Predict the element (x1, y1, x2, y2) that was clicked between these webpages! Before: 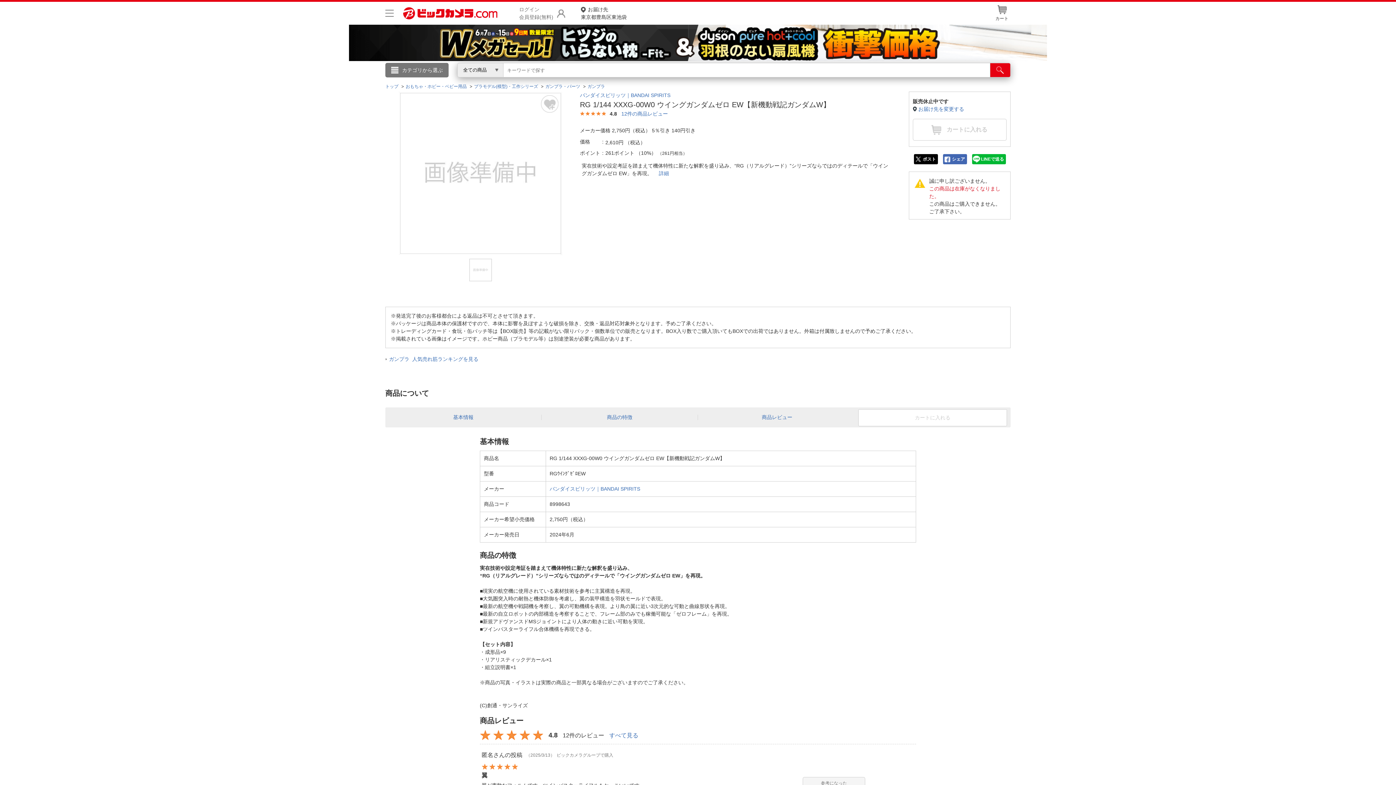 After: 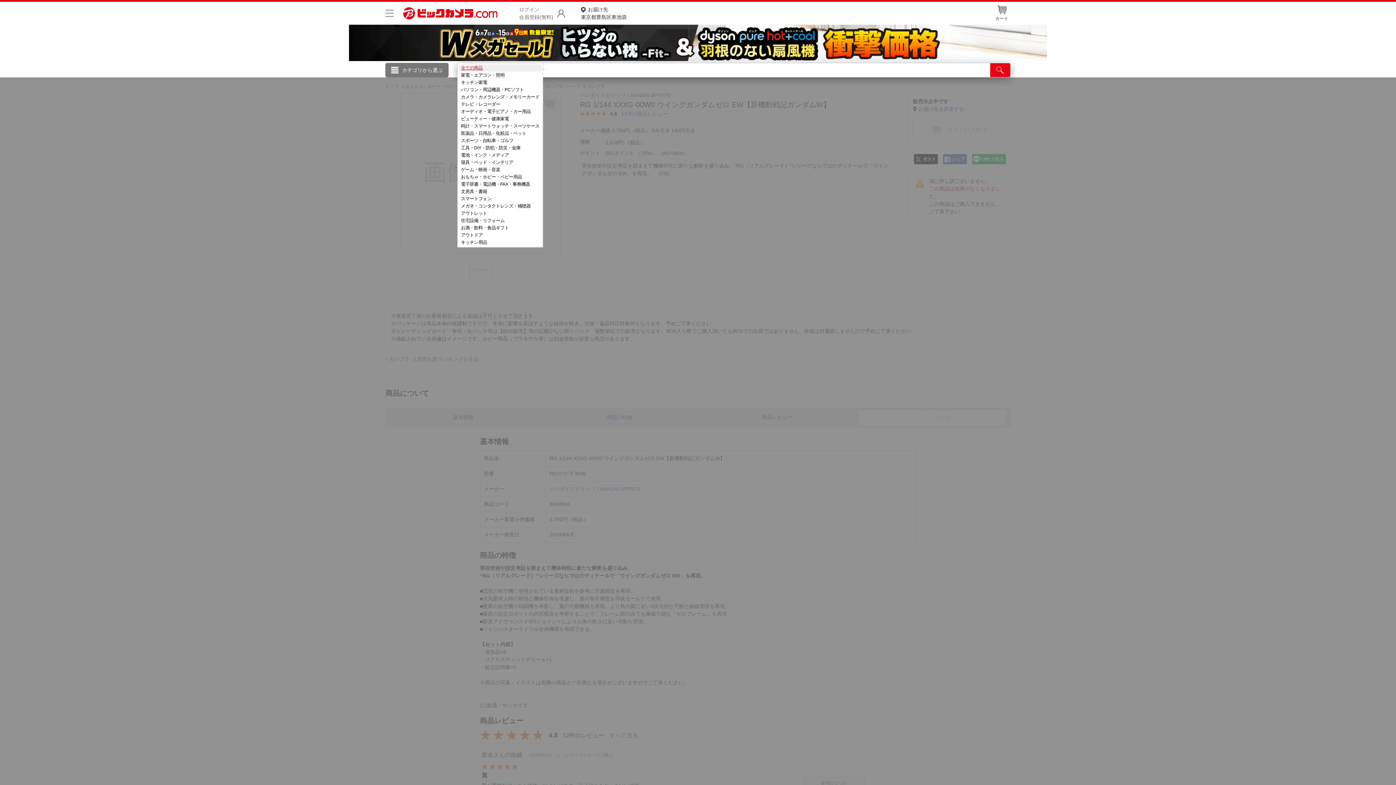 Action: bbox: (457, 63, 503, 76) label: 全ての商品